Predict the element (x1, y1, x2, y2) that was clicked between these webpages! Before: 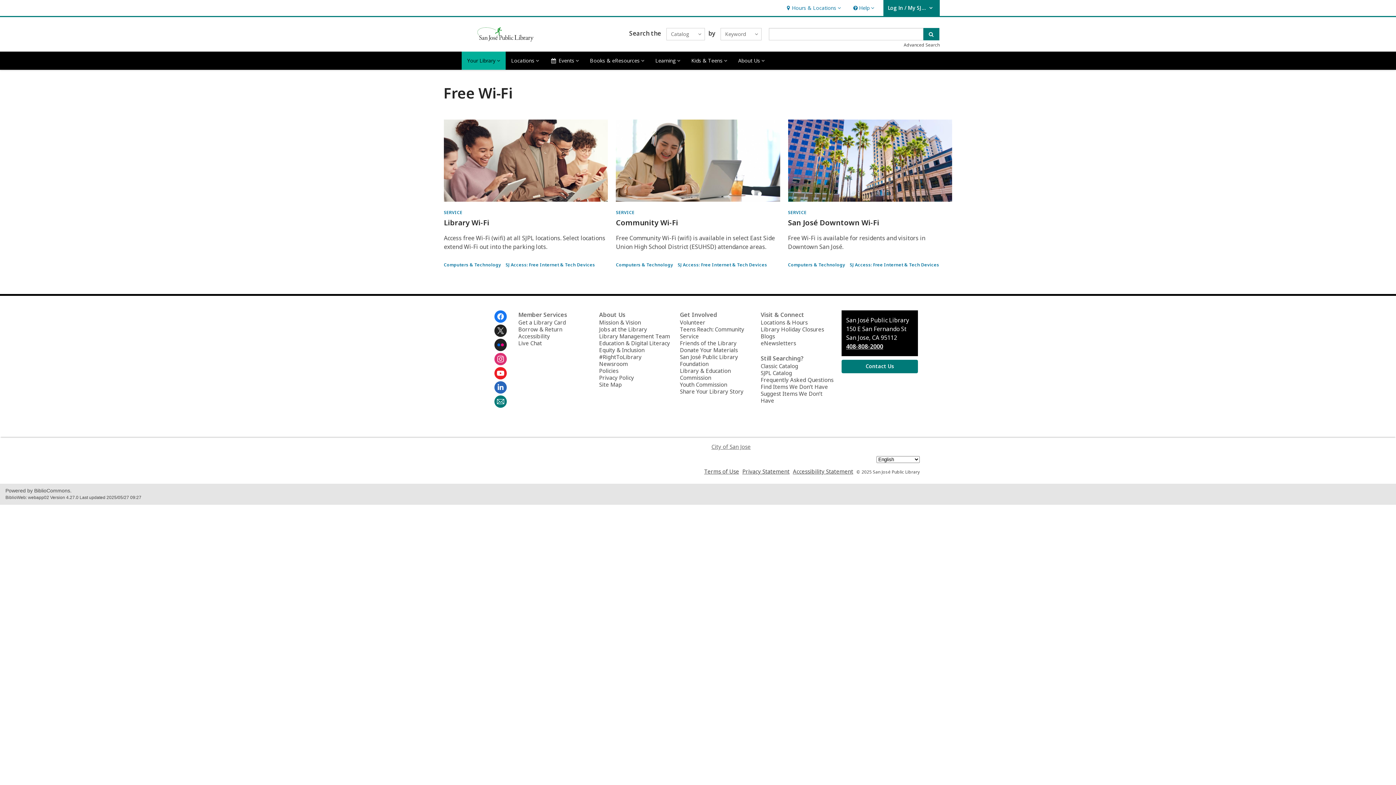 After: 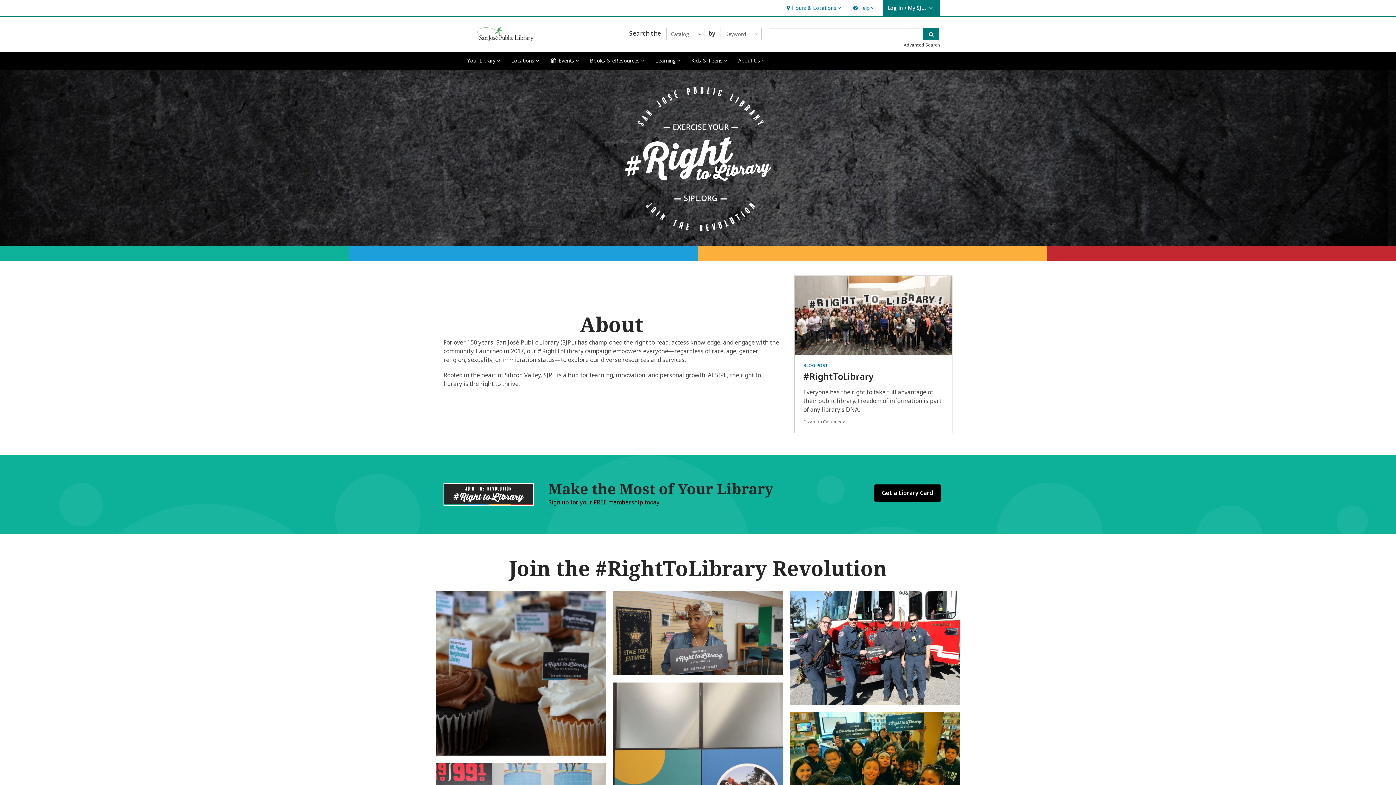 Action: label: #RightToLibrary bbox: (599, 353, 641, 360)